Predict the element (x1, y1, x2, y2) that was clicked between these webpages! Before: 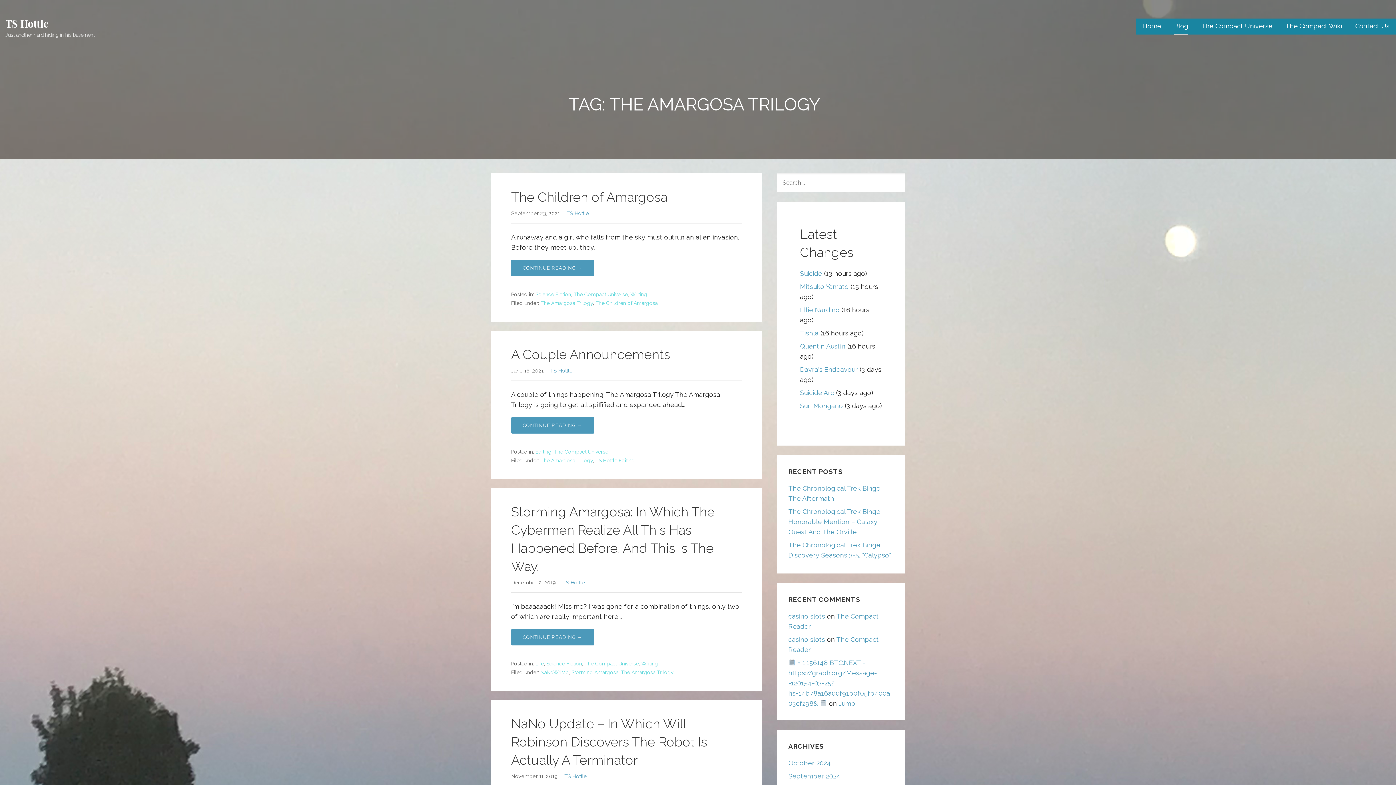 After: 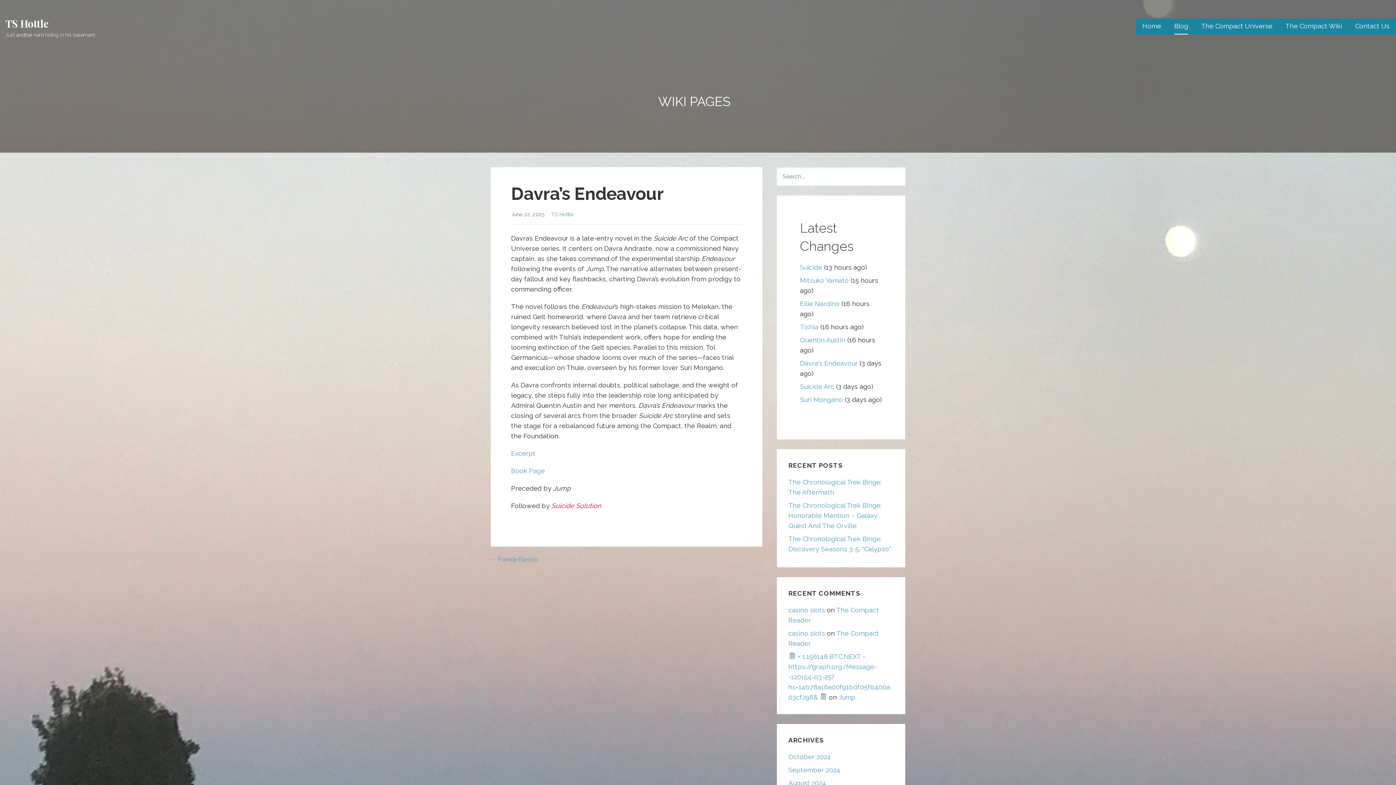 Action: bbox: (800, 365, 858, 373) label: Davra's Endeavour